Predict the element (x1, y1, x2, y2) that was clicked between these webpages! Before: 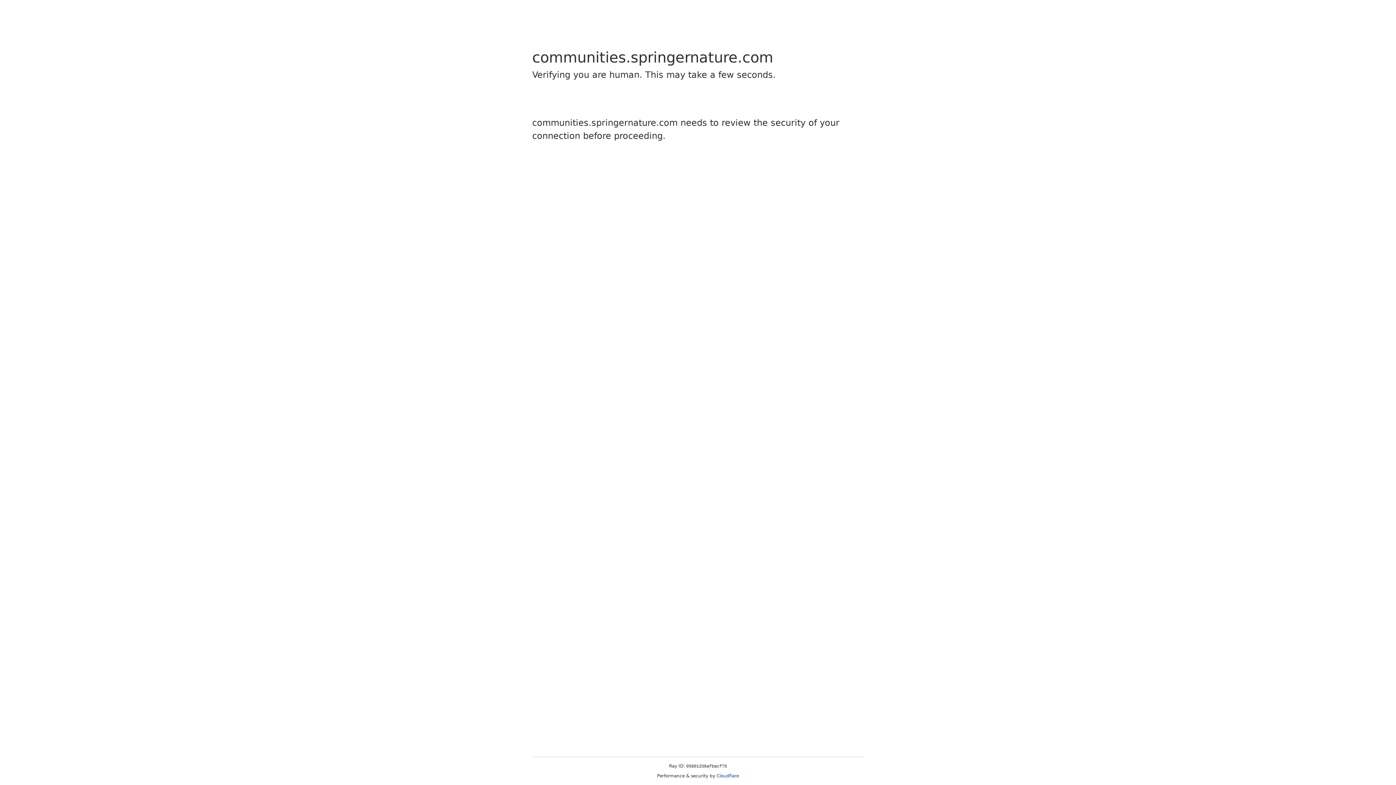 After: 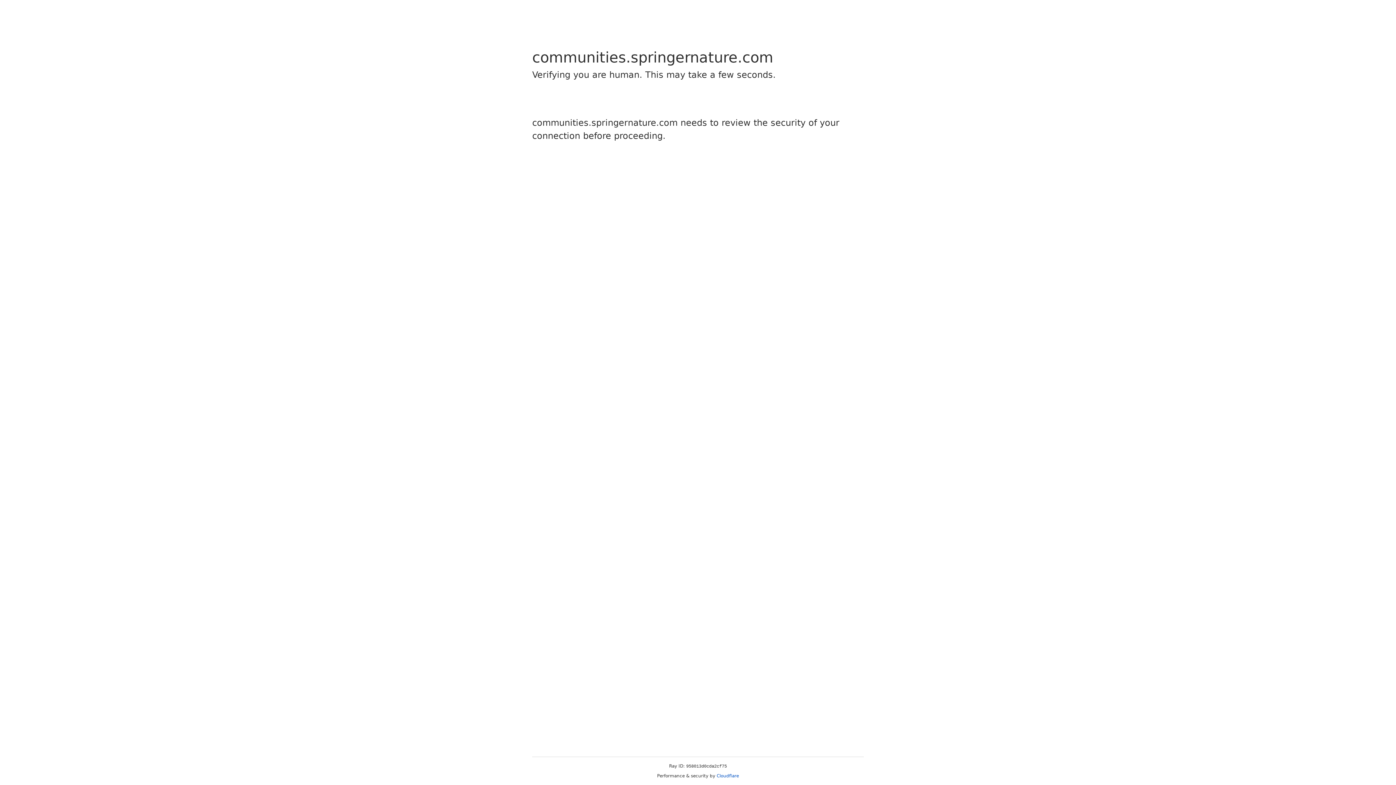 Action: bbox: (716, 773, 739, 778) label: Cloudflare